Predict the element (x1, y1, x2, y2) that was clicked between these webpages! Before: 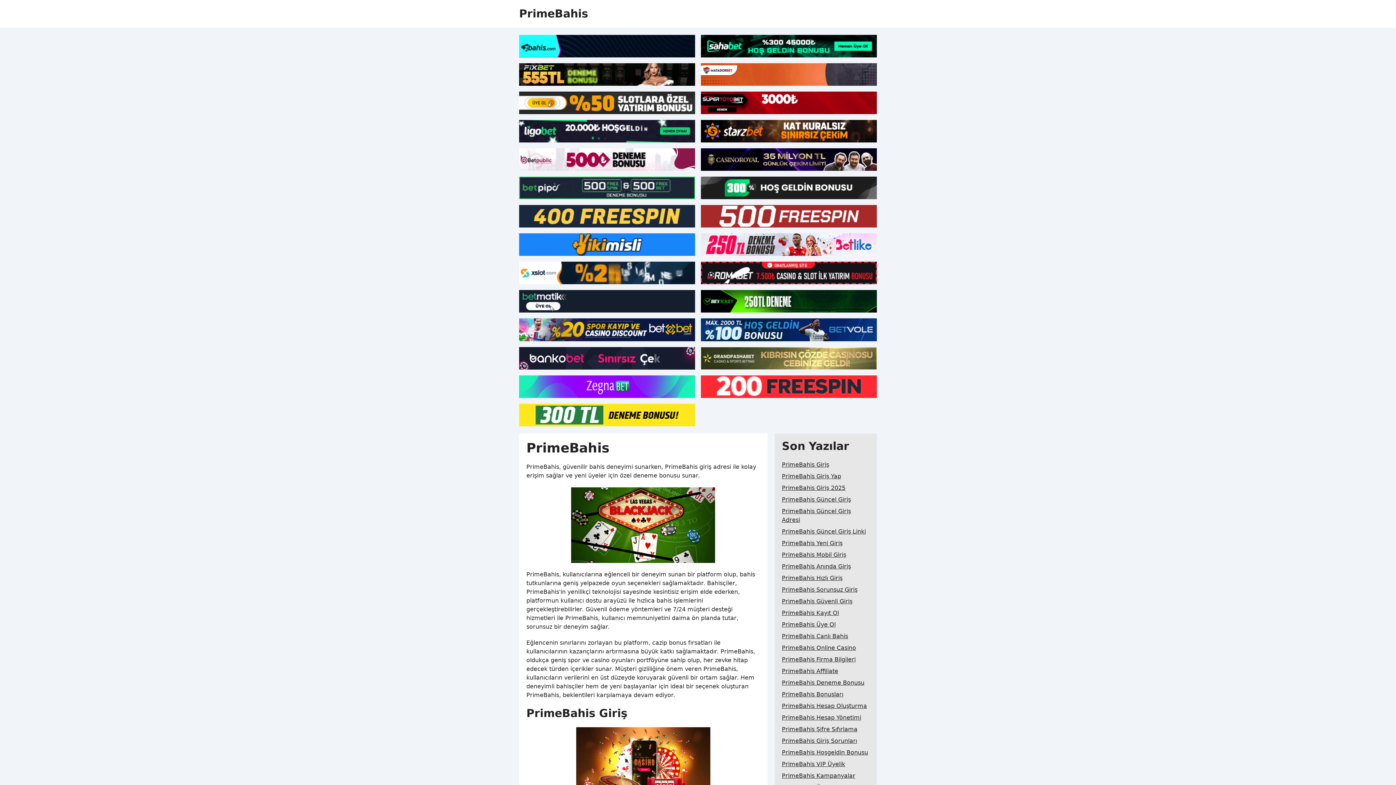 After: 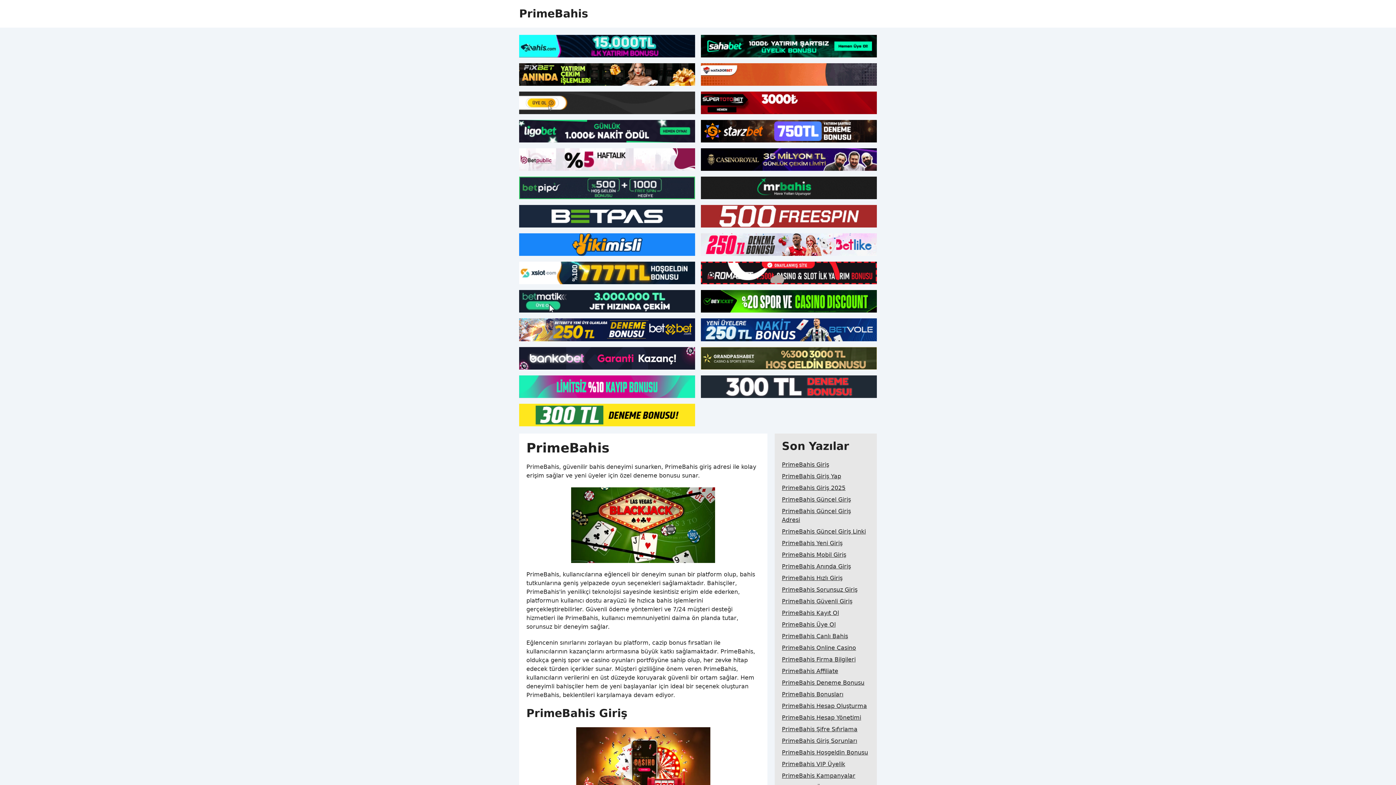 Action: bbox: (701, 34, 877, 57)